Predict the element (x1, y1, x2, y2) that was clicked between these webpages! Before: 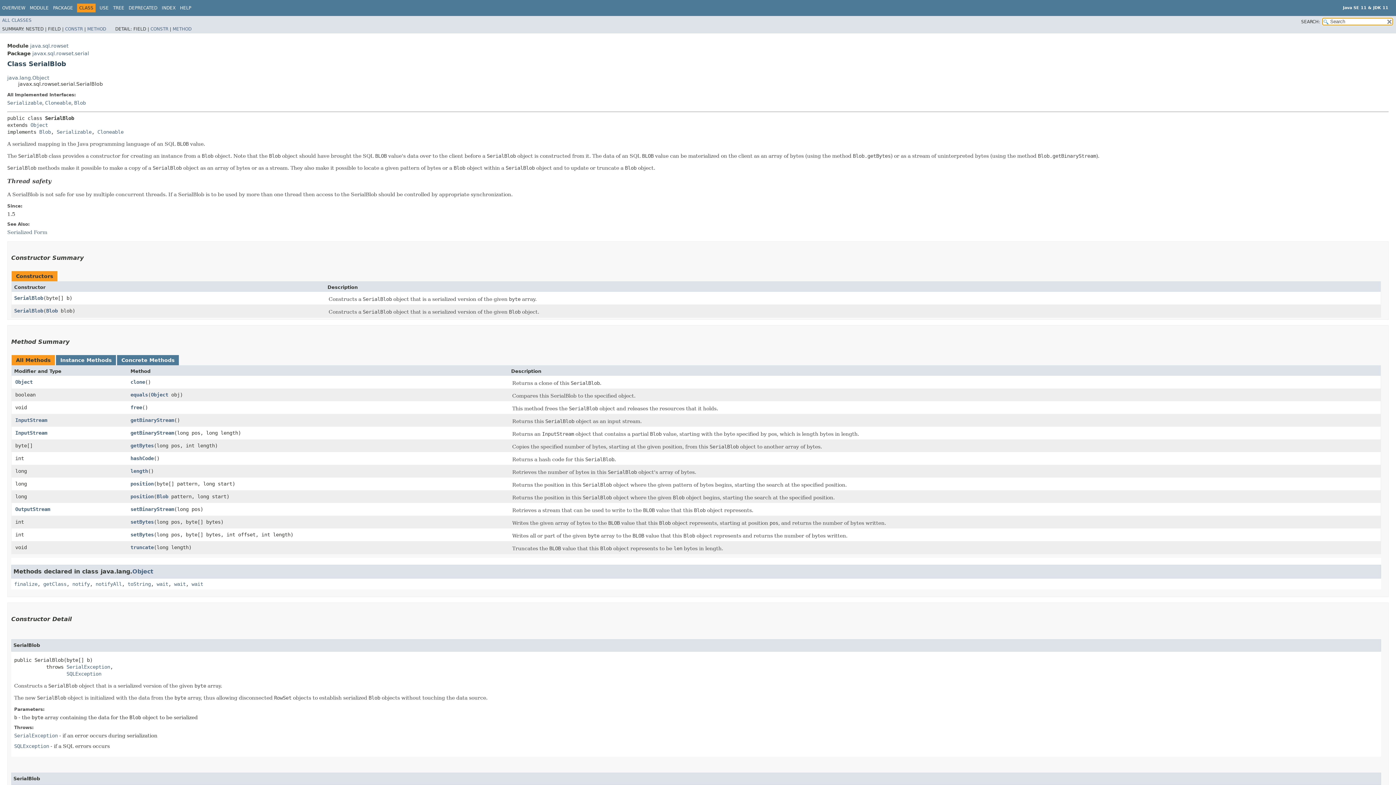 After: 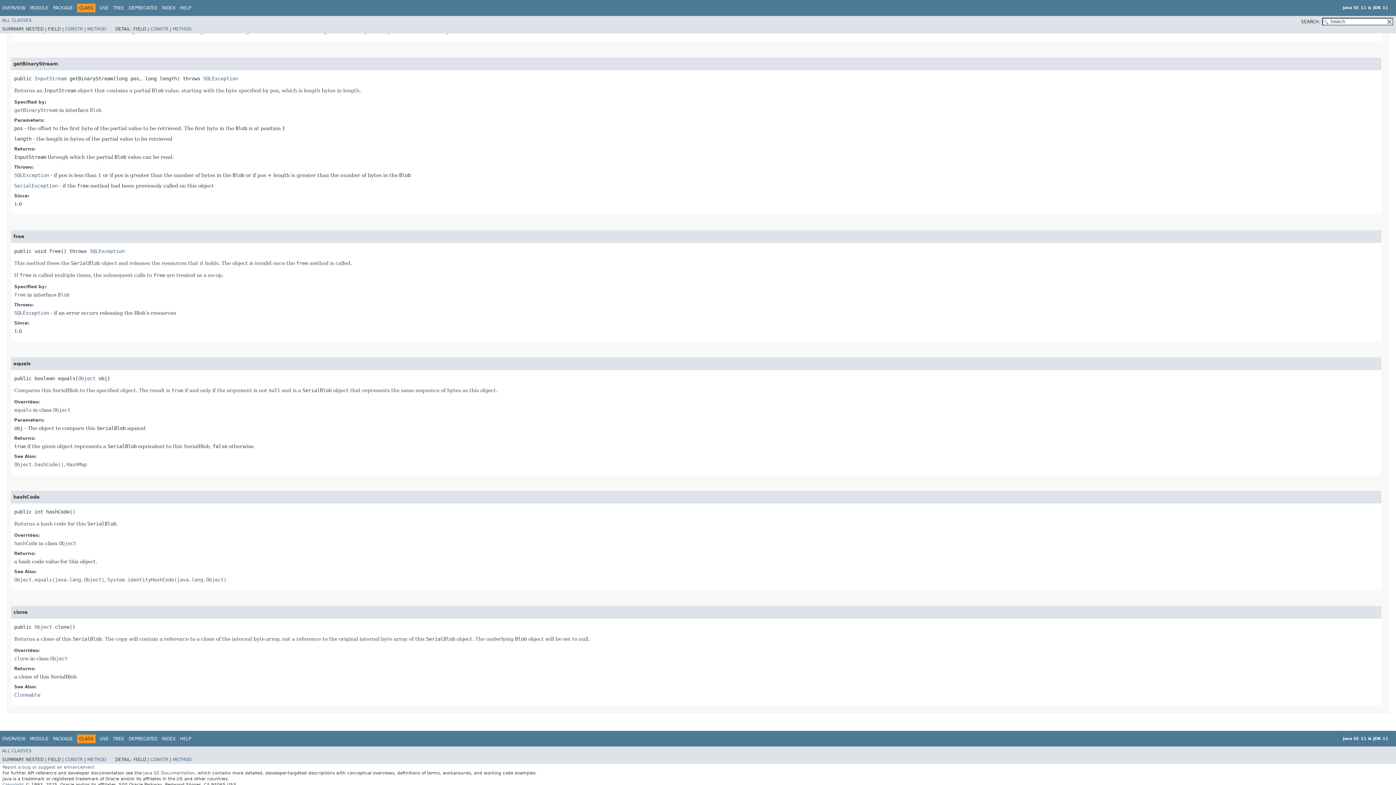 Action: bbox: (130, 430, 174, 435) label: getBinaryStream